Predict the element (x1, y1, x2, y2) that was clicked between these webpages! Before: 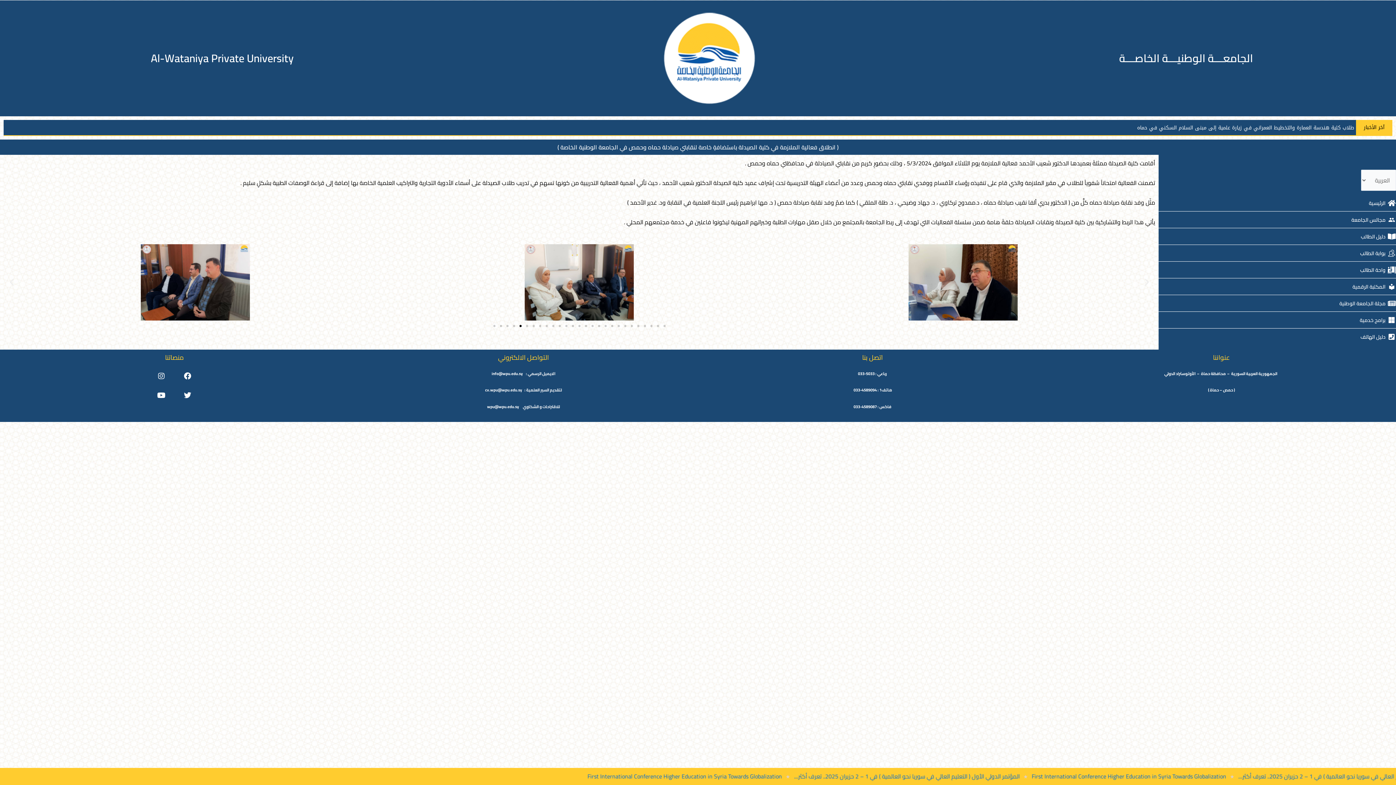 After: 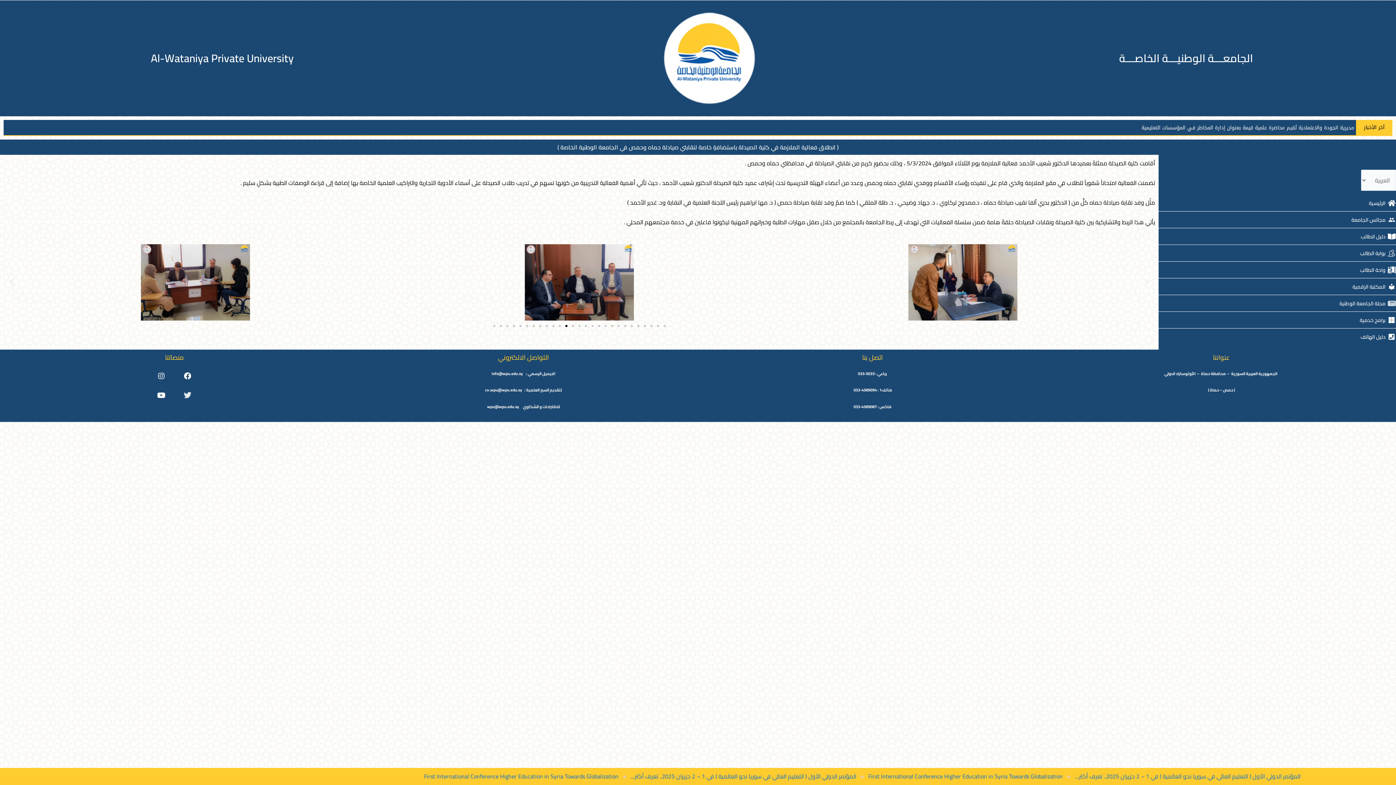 Action: bbox: (180, 388, 194, 402) label: Twitter